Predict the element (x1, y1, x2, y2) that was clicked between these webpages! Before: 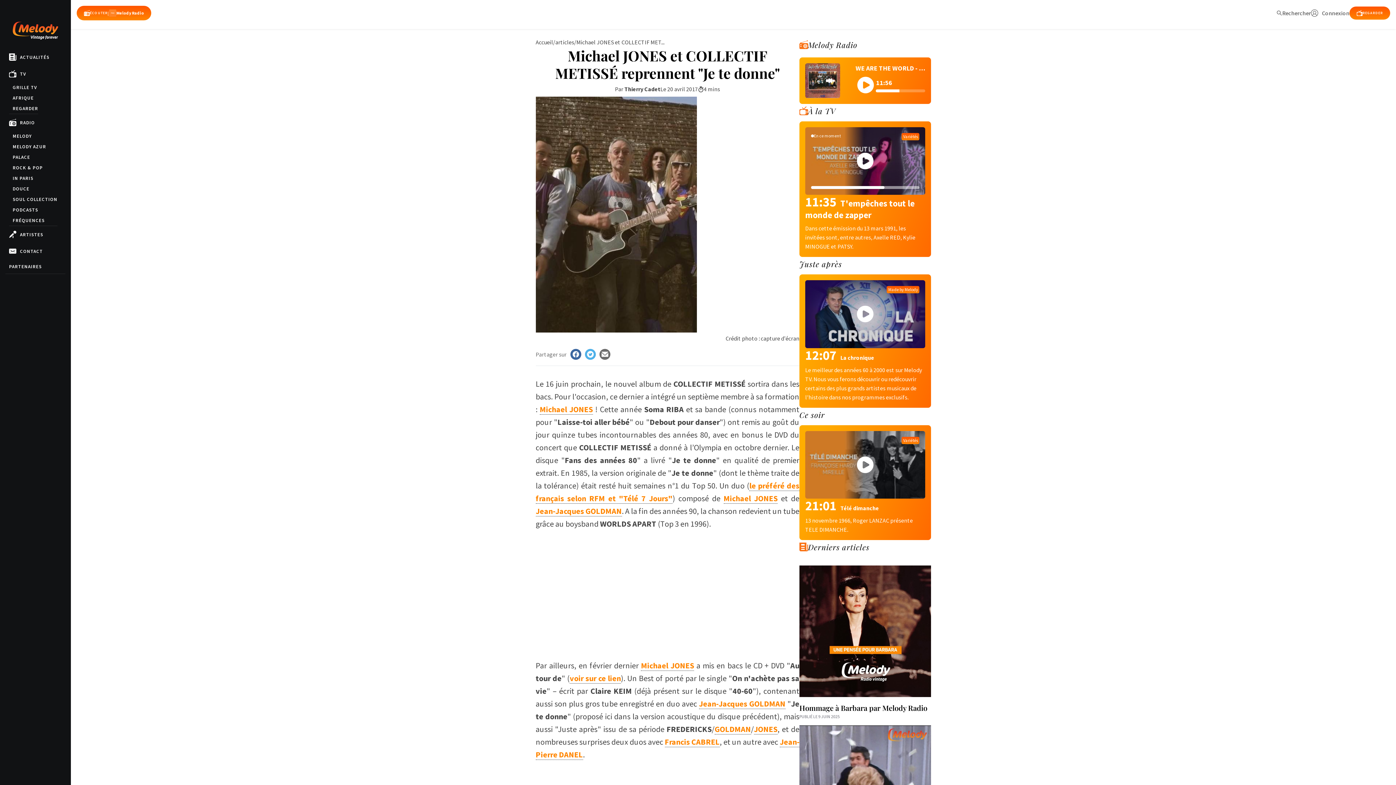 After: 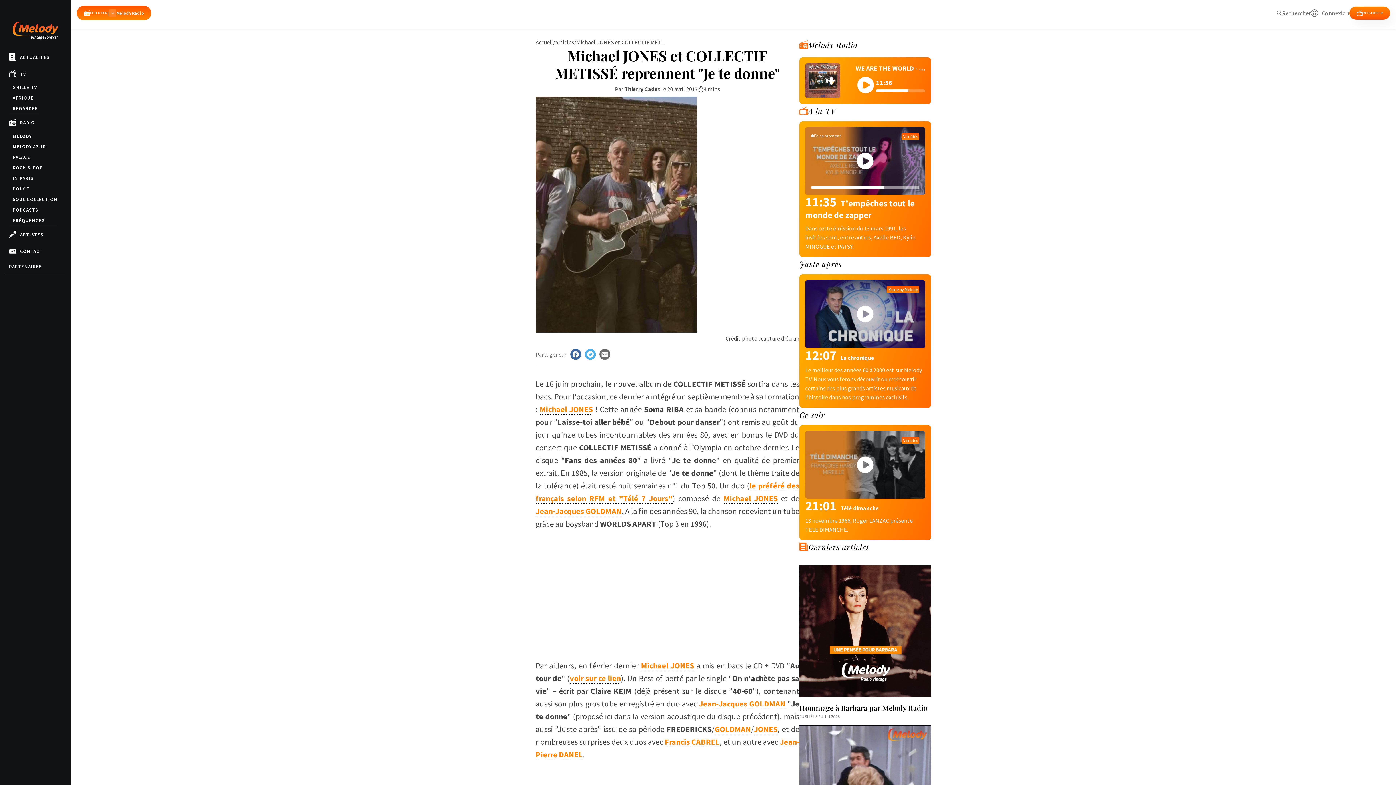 Action: label: REGARDER bbox: (1349, 6, 1390, 19)